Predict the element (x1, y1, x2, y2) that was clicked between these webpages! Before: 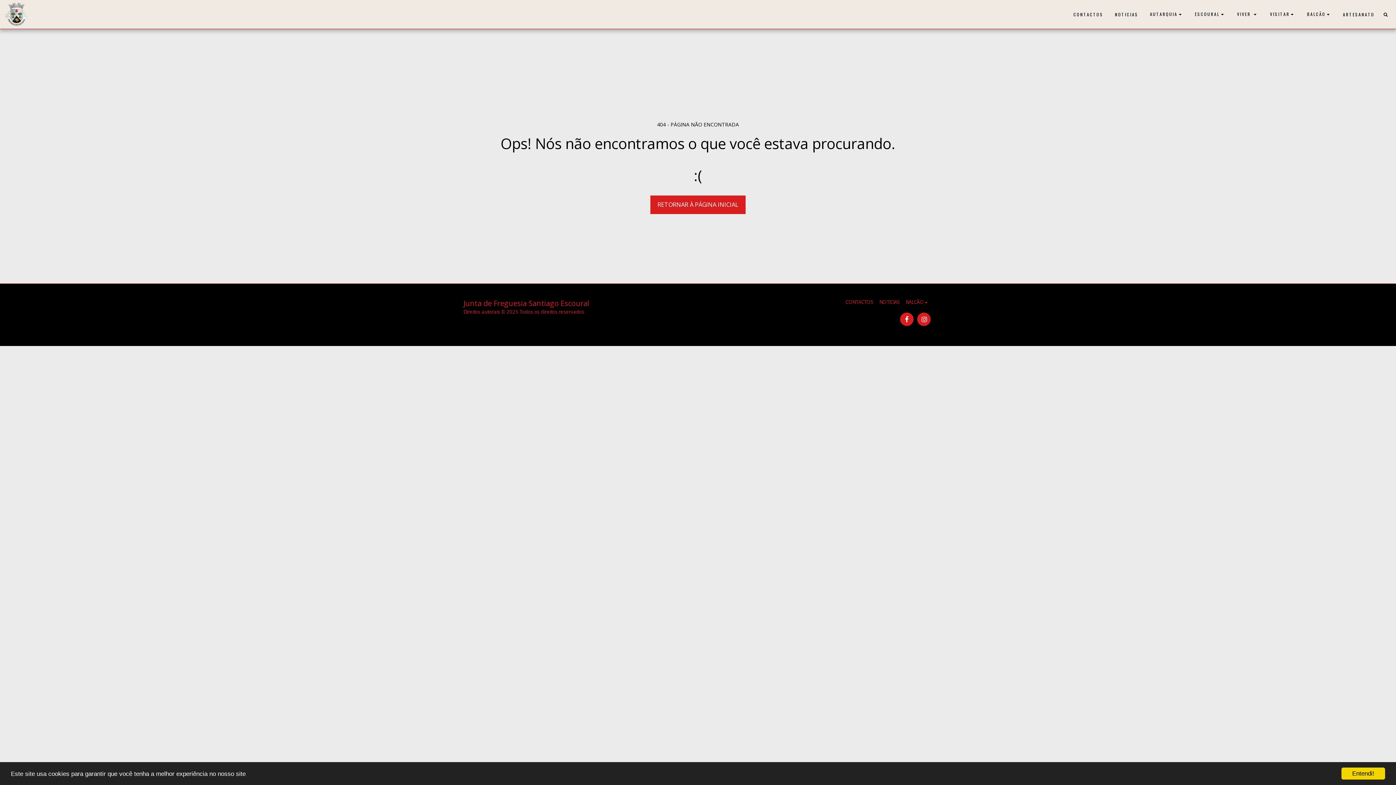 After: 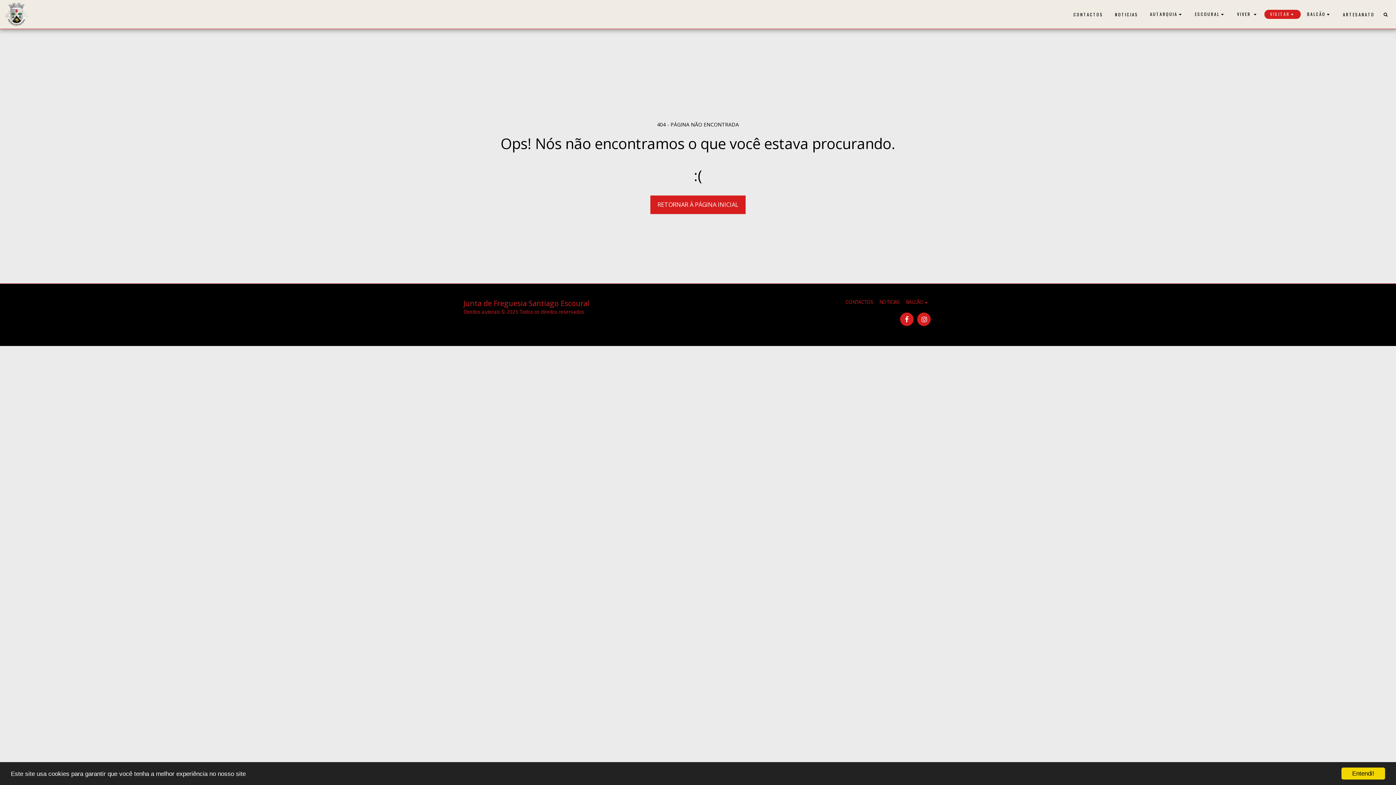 Action: label: VISITAR   bbox: (1264, 9, 1301, 18)